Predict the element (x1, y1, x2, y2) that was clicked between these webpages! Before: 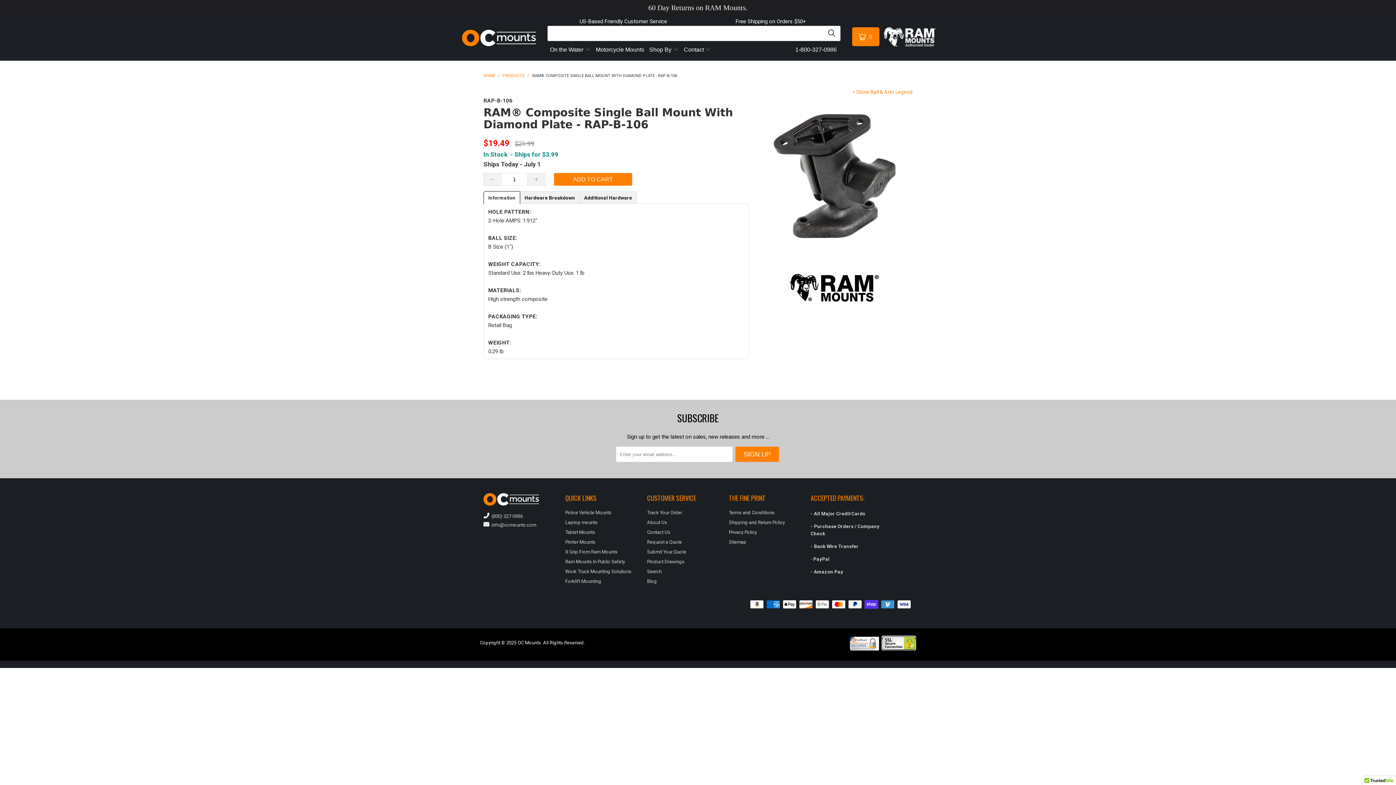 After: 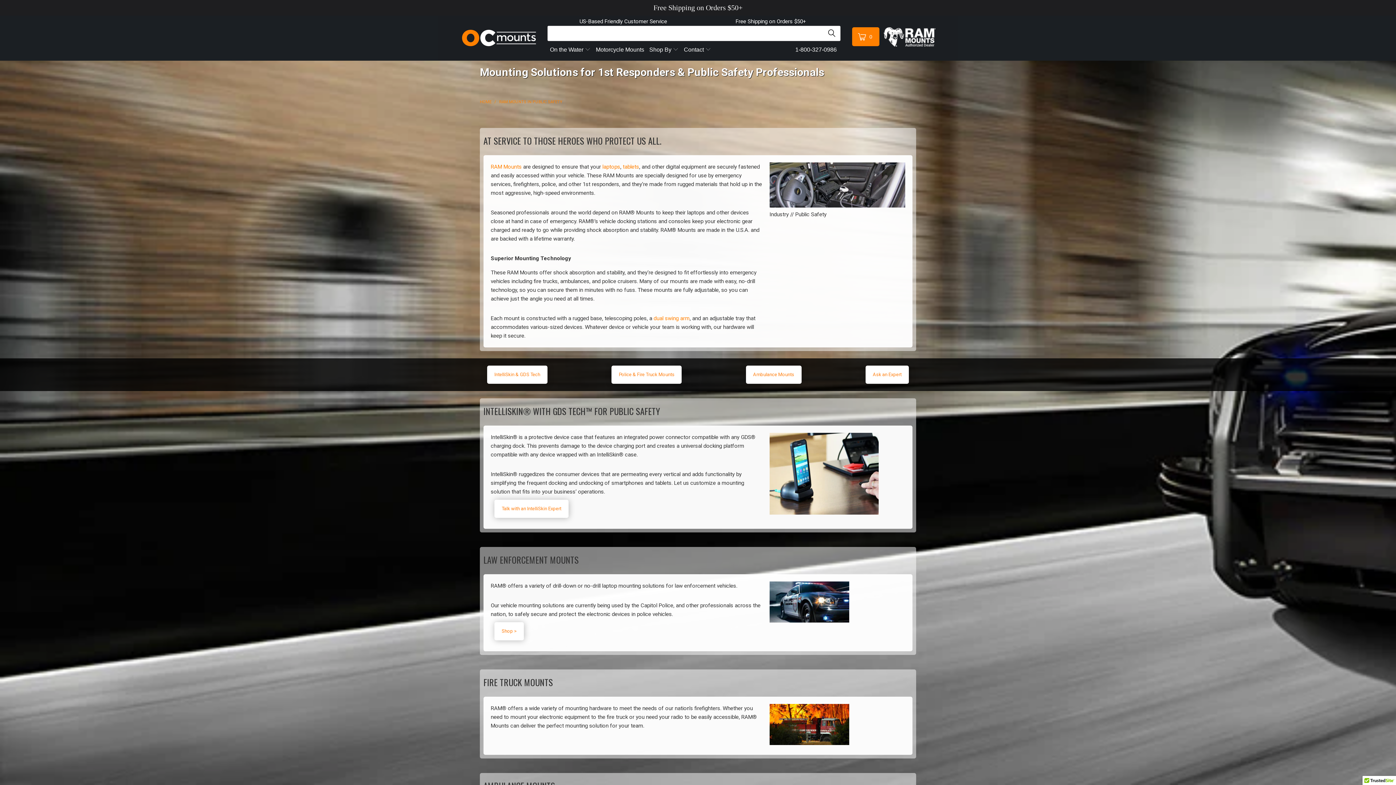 Action: label: Ram Mounts In Public Safety bbox: (565, 559, 625, 564)